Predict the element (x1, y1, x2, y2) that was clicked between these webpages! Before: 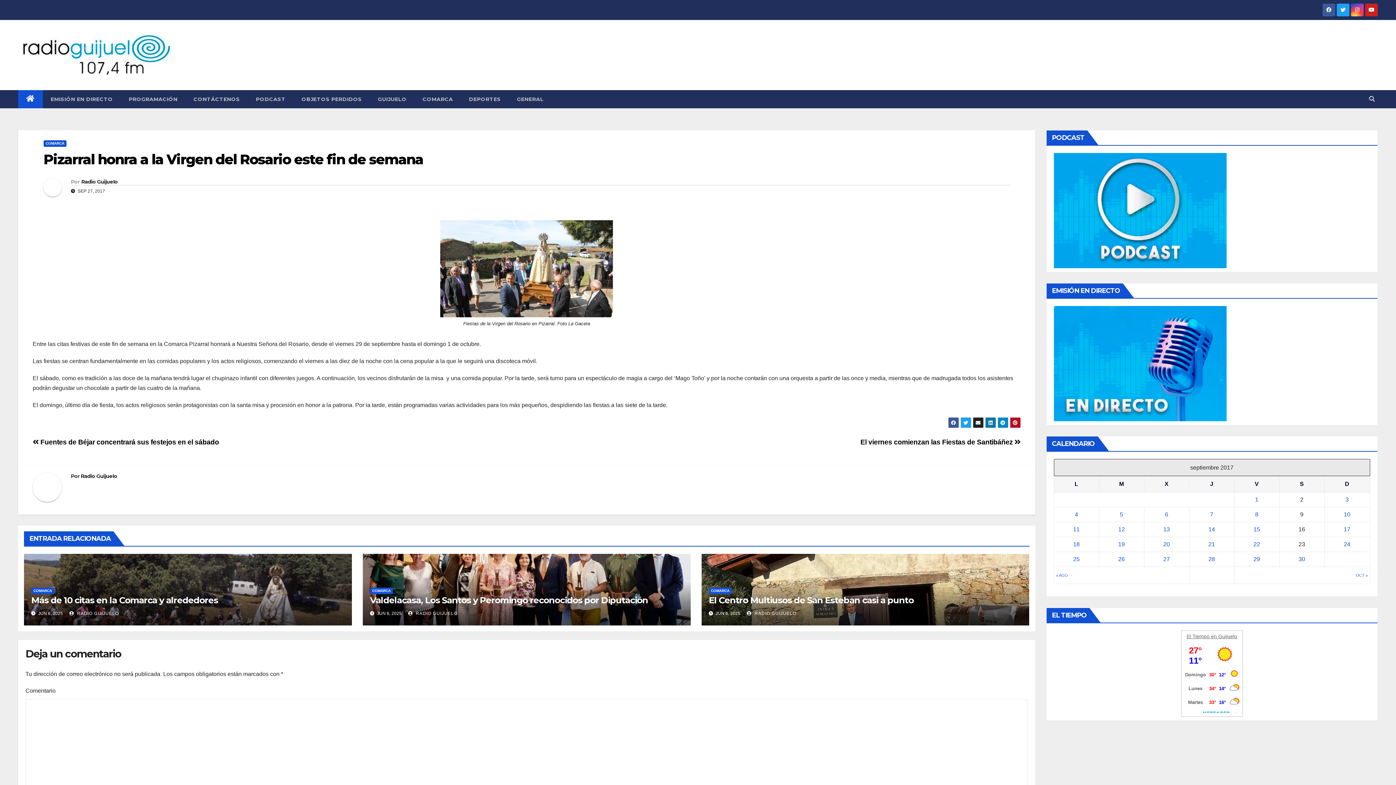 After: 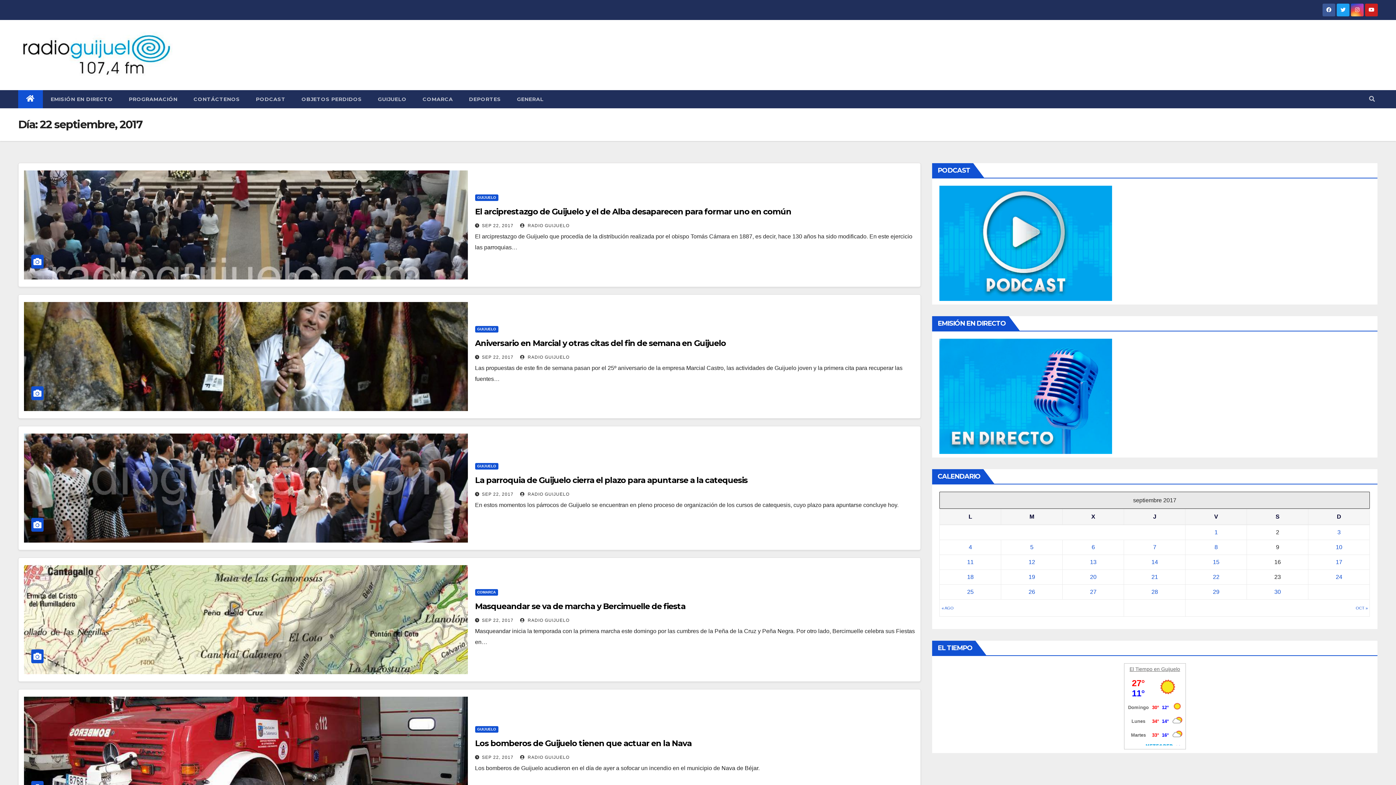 Action: bbox: (1253, 541, 1260, 547) label: Entradas publicadas el 22 September, 2017